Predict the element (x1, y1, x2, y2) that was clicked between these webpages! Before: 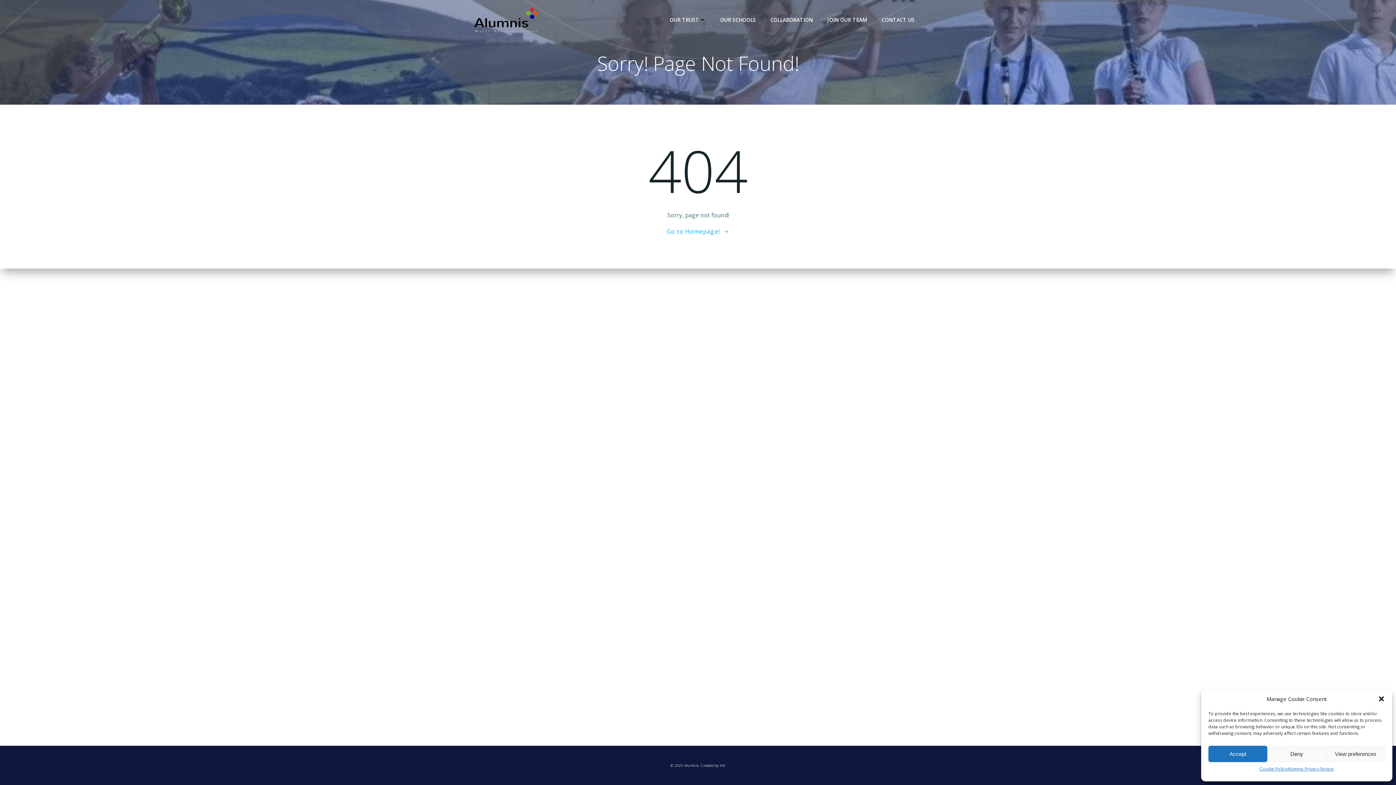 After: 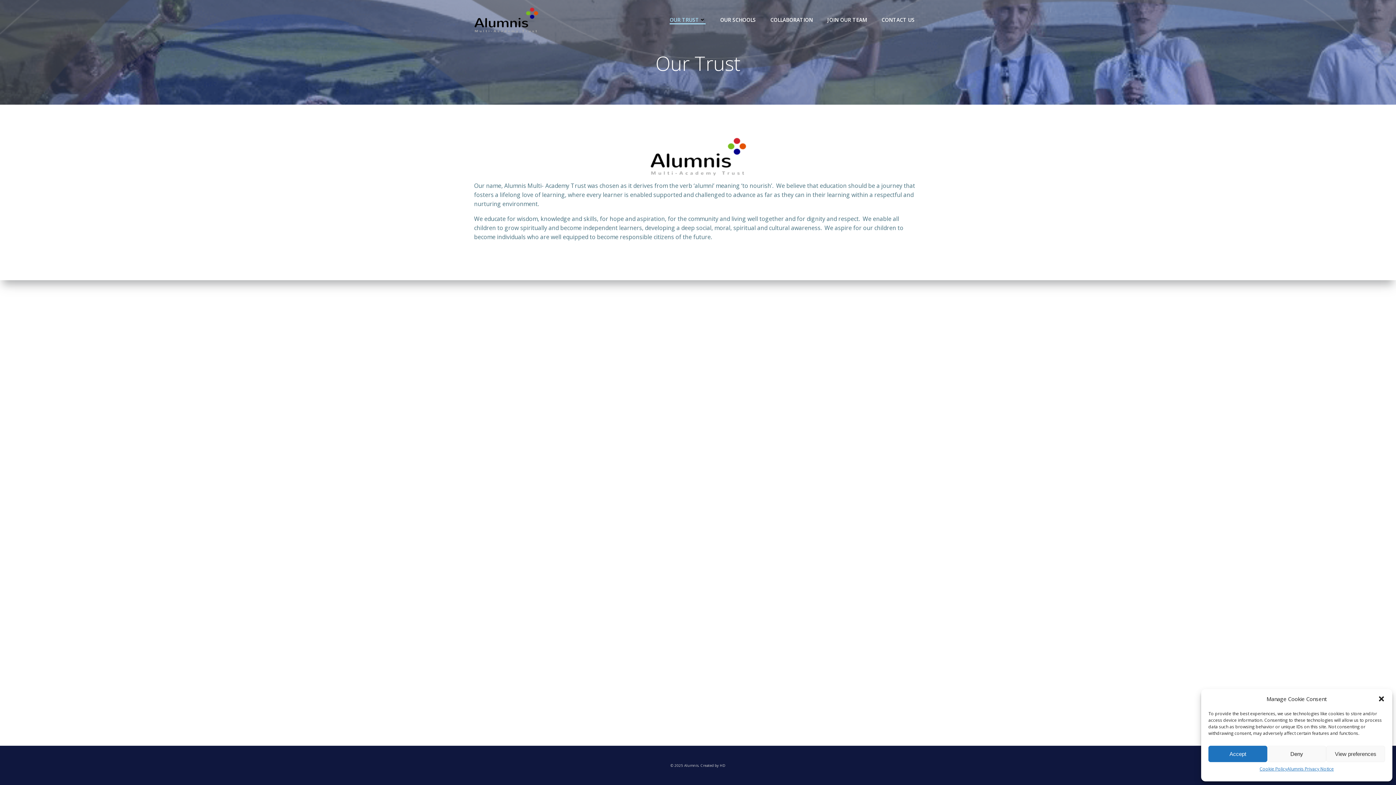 Action: label: OUR TRUST bbox: (669, 16, 705, 23)